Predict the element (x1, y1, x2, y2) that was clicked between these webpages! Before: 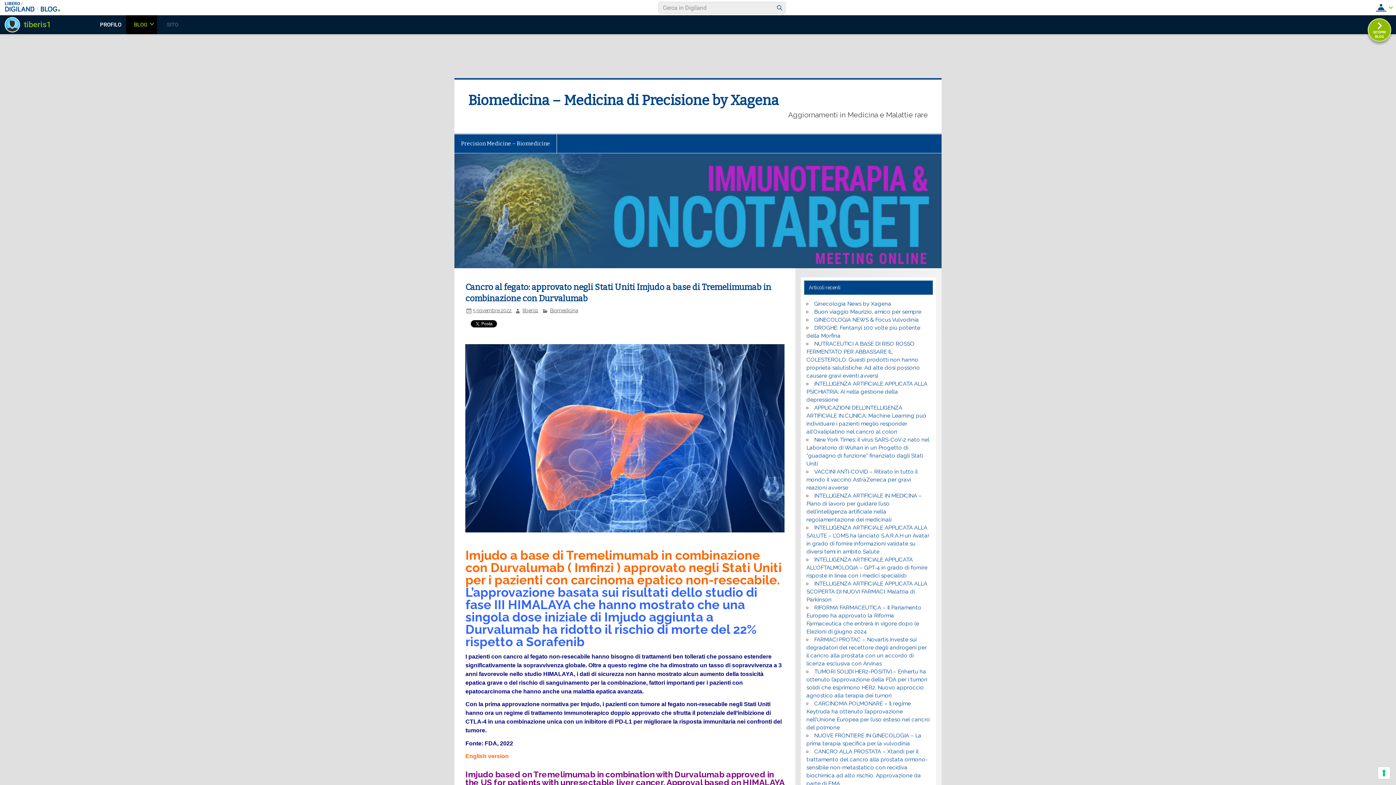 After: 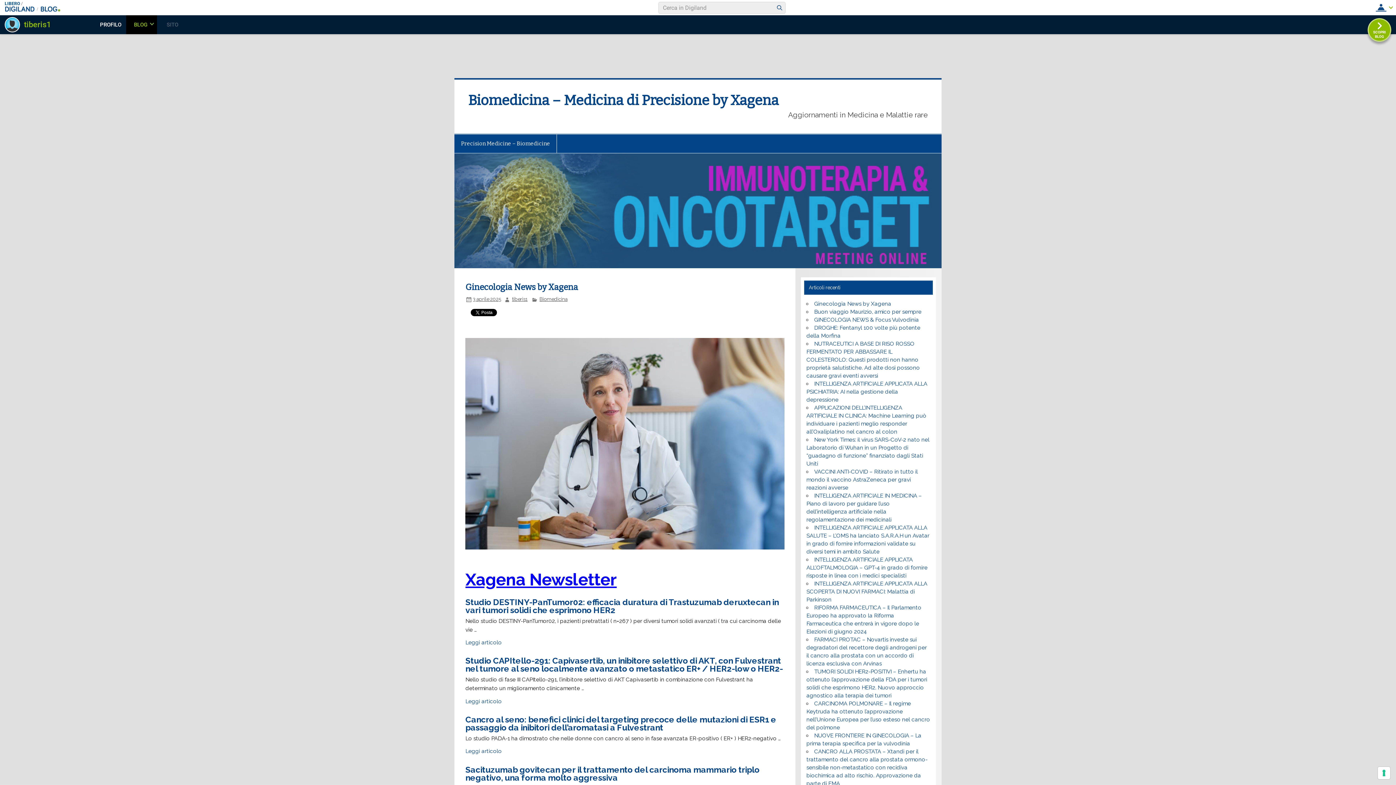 Action: bbox: (814, 300, 891, 307) label: Ginecologia News by Xagena